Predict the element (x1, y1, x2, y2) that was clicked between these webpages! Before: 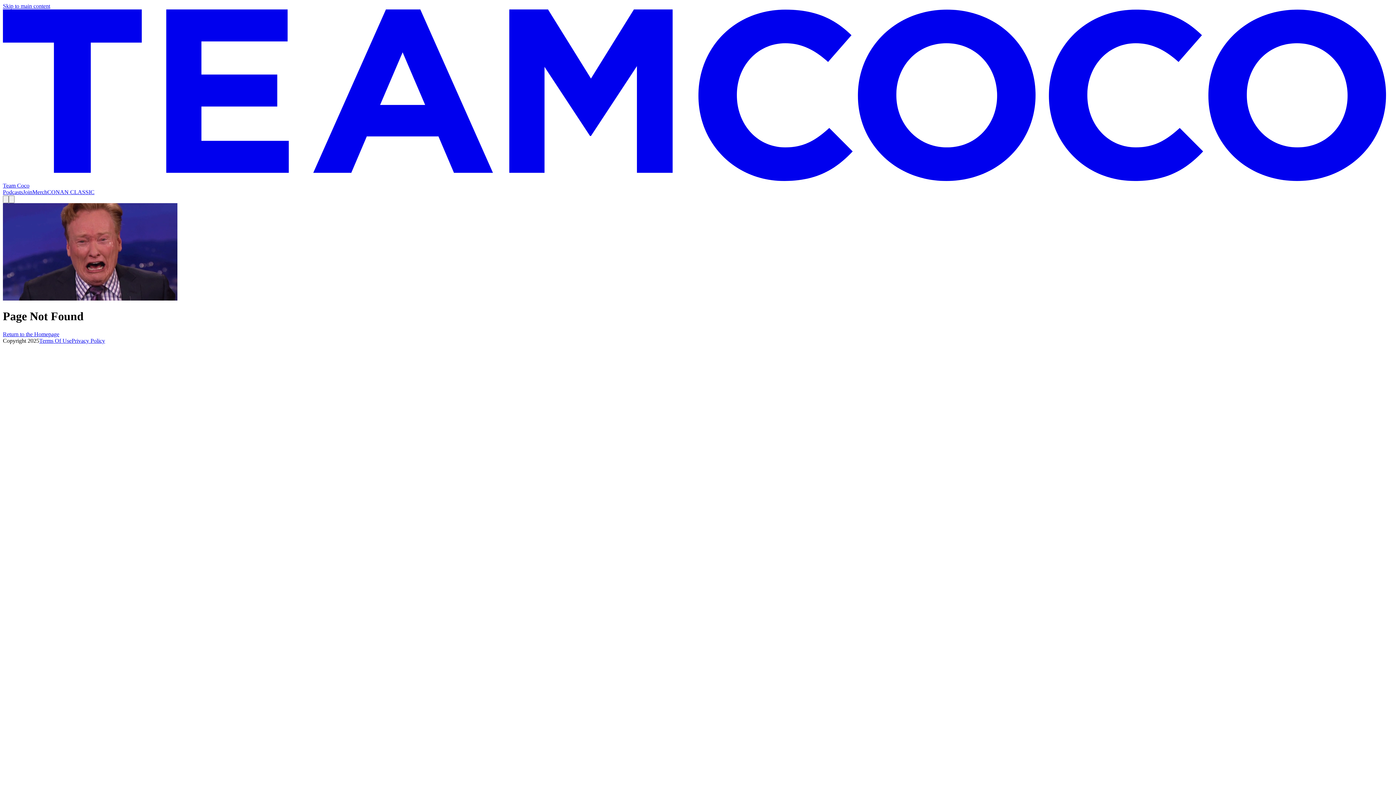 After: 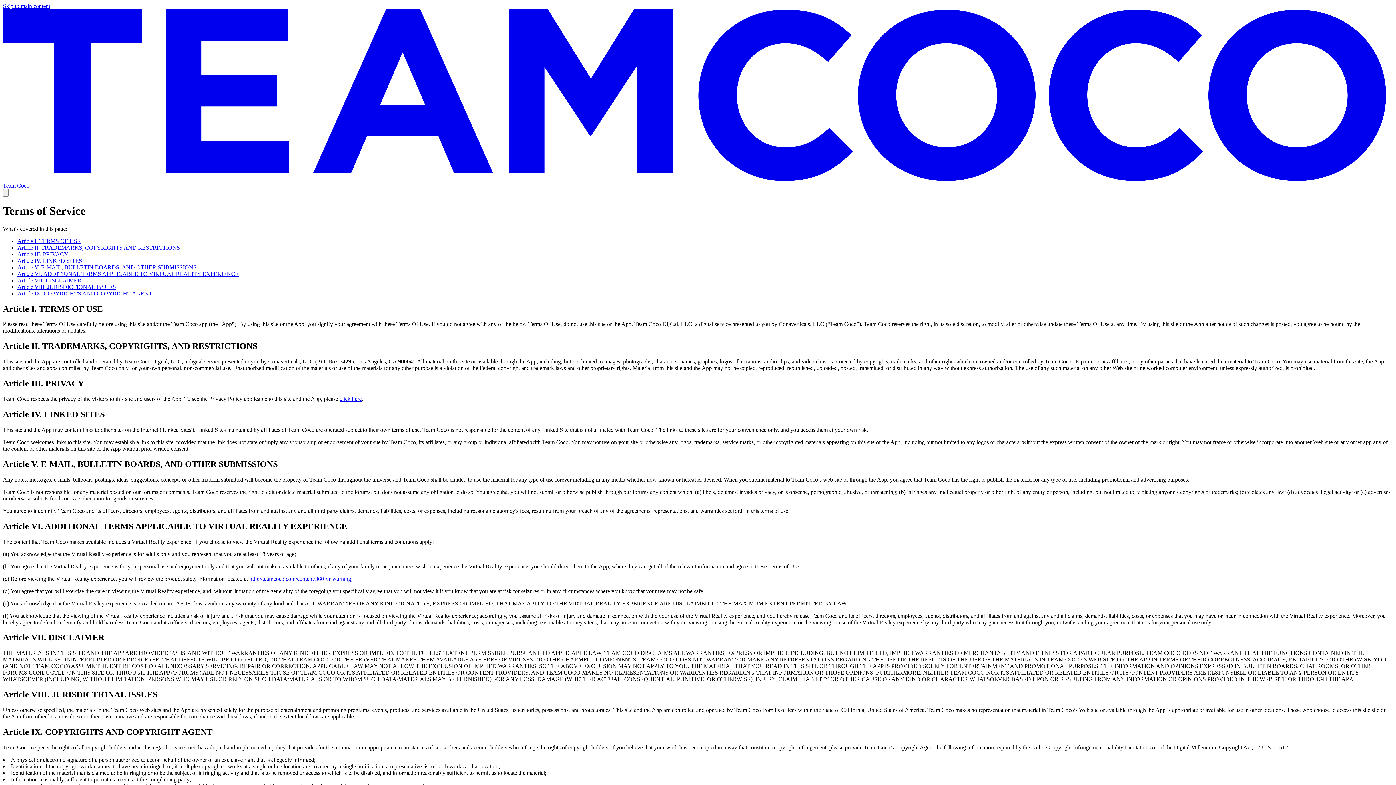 Action: label: Terms Of Use bbox: (39, 337, 71, 343)